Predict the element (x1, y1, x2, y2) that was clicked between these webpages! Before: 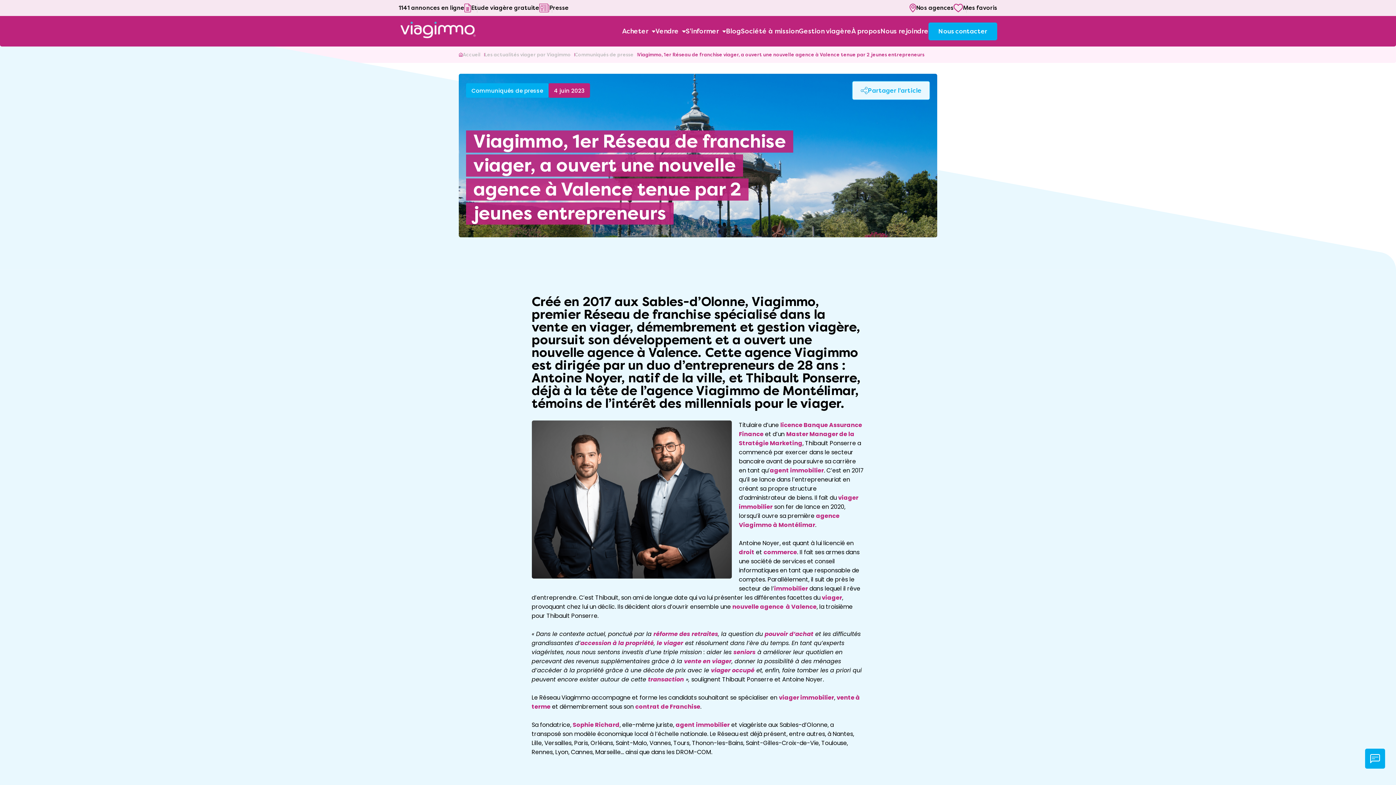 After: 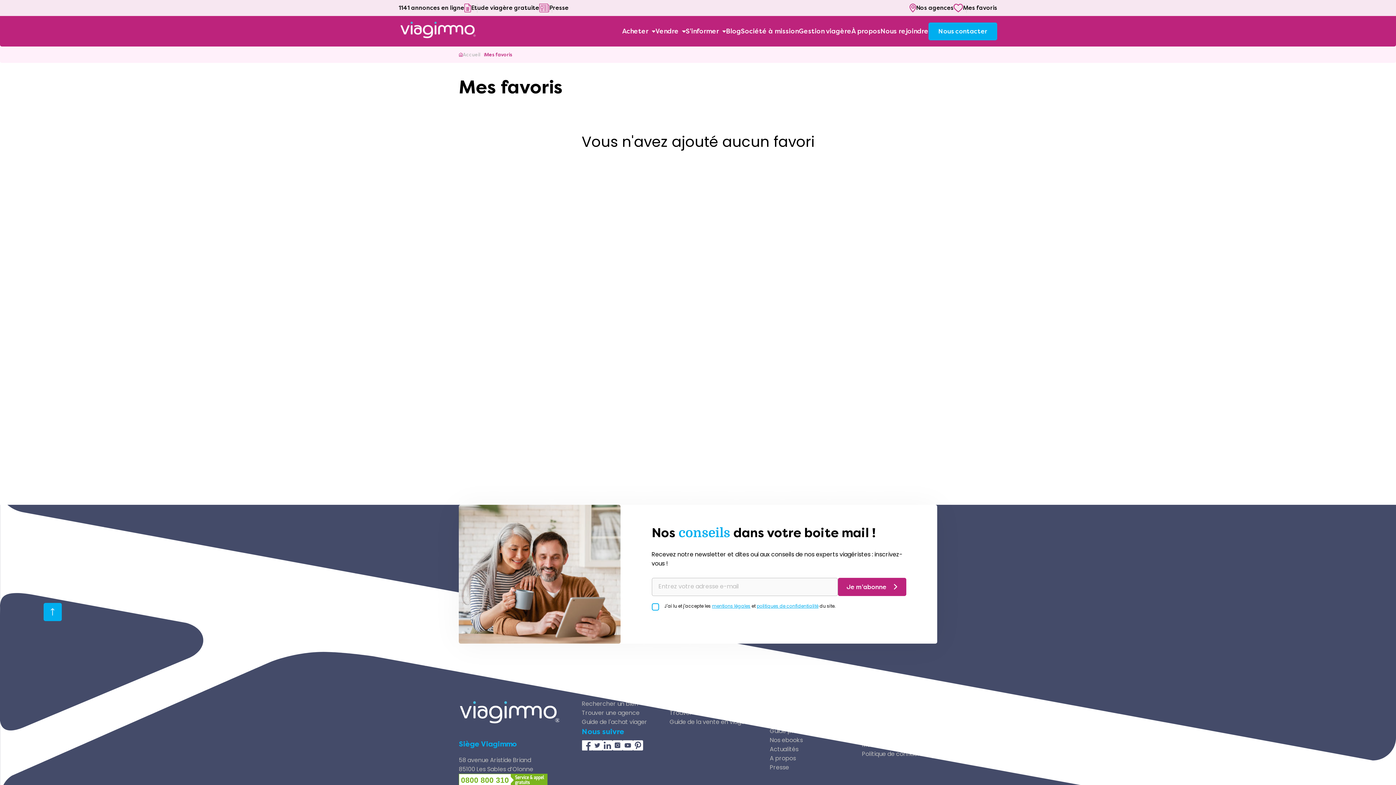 Action: bbox: (953, 3, 997, 12) label: Mes favoris